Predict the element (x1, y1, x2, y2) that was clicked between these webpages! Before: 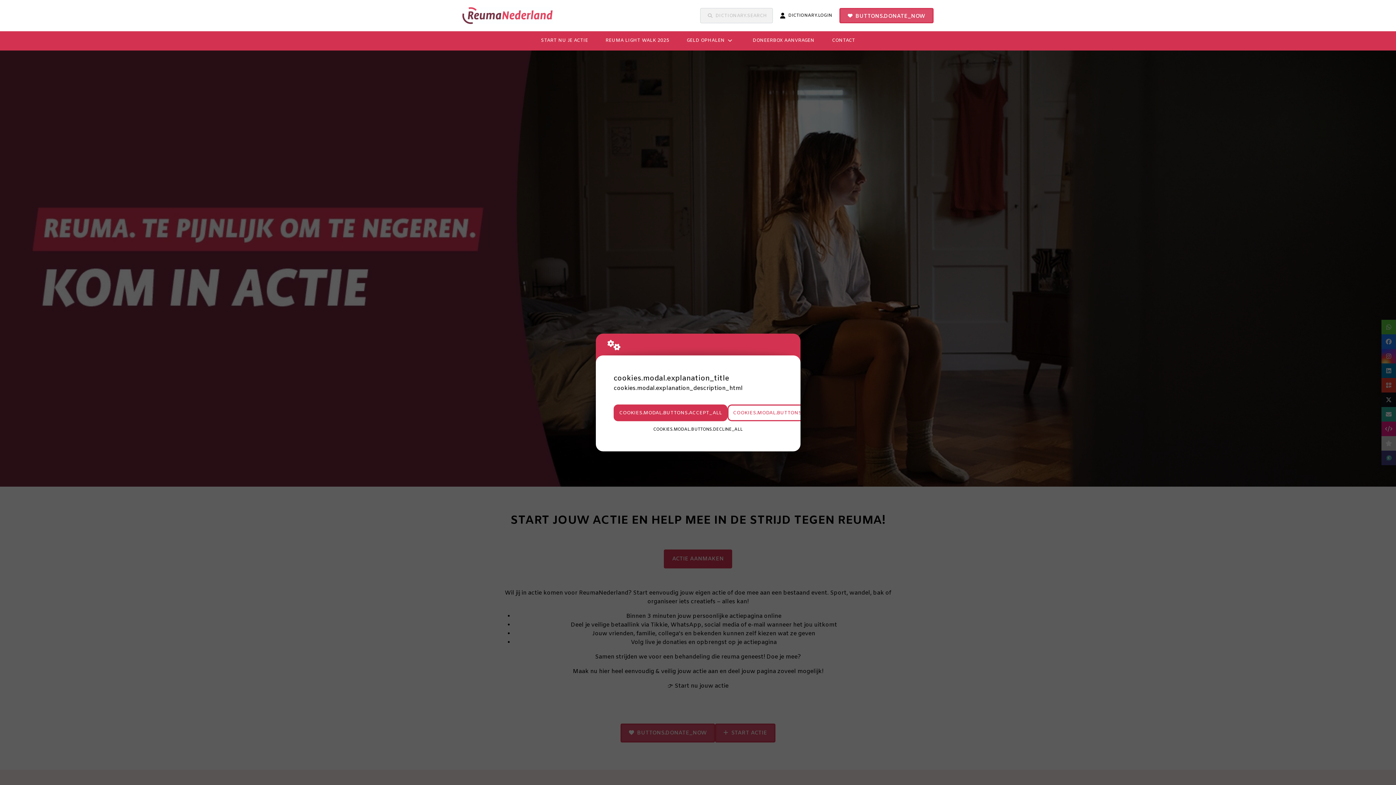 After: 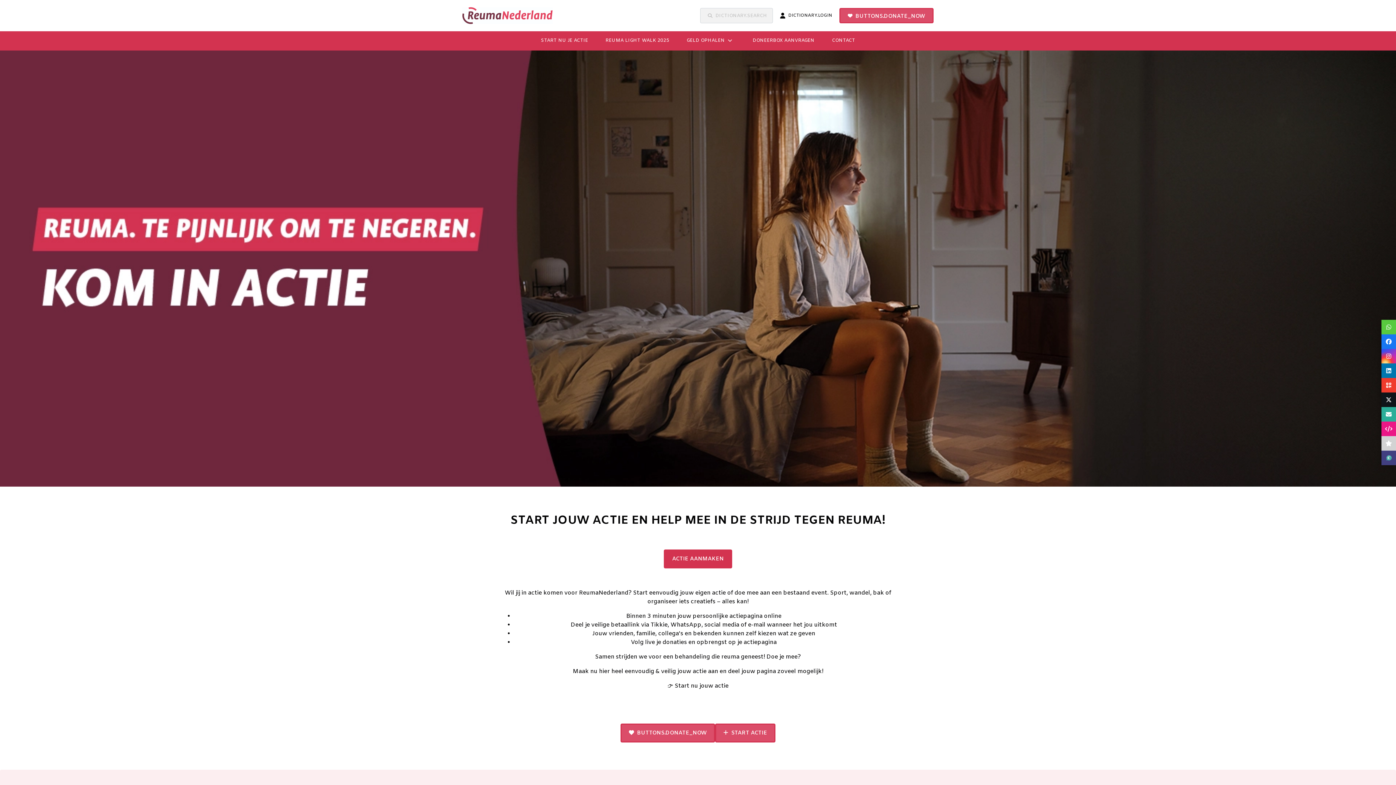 Action: label: COOKIES.MODAL.BUTTONS.ACCEPT_ALL bbox: (613, 404, 727, 421)